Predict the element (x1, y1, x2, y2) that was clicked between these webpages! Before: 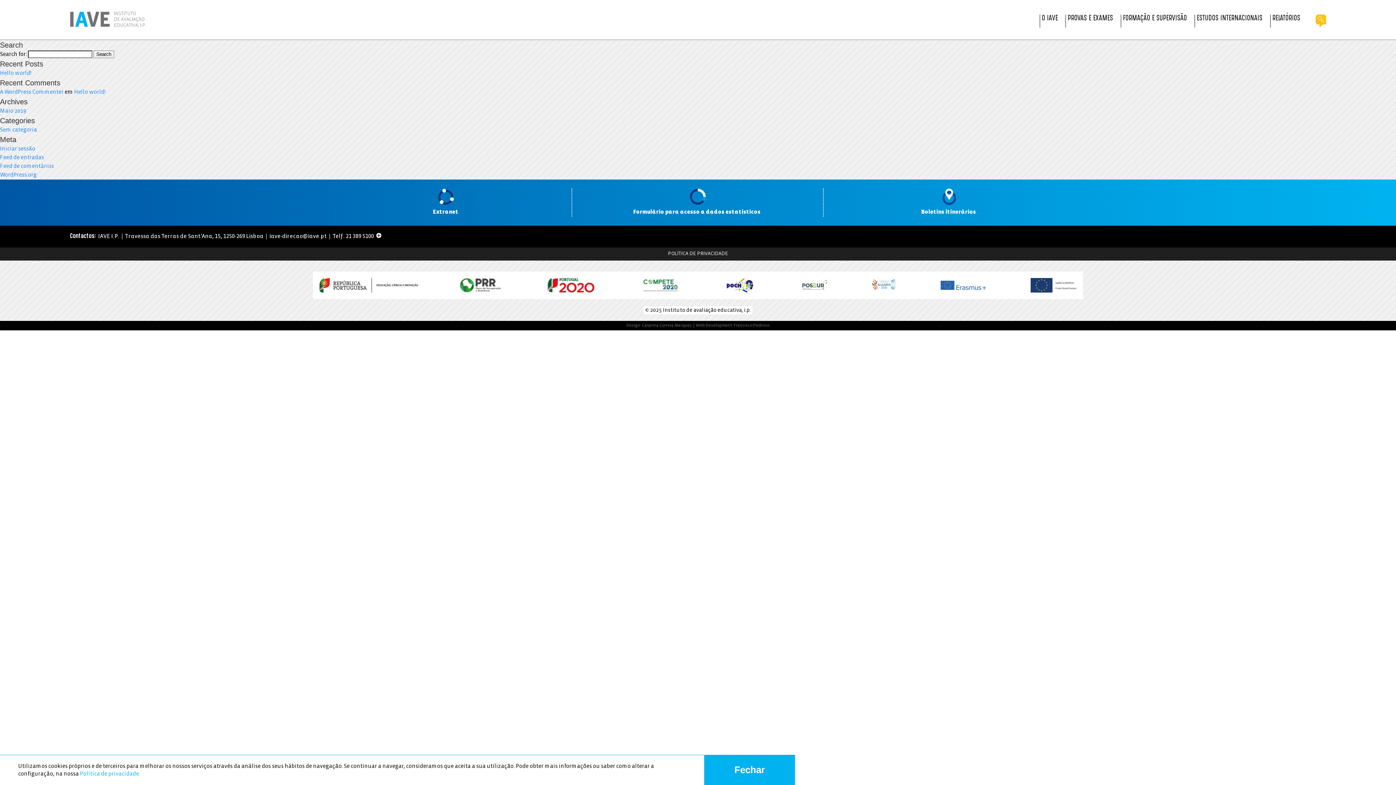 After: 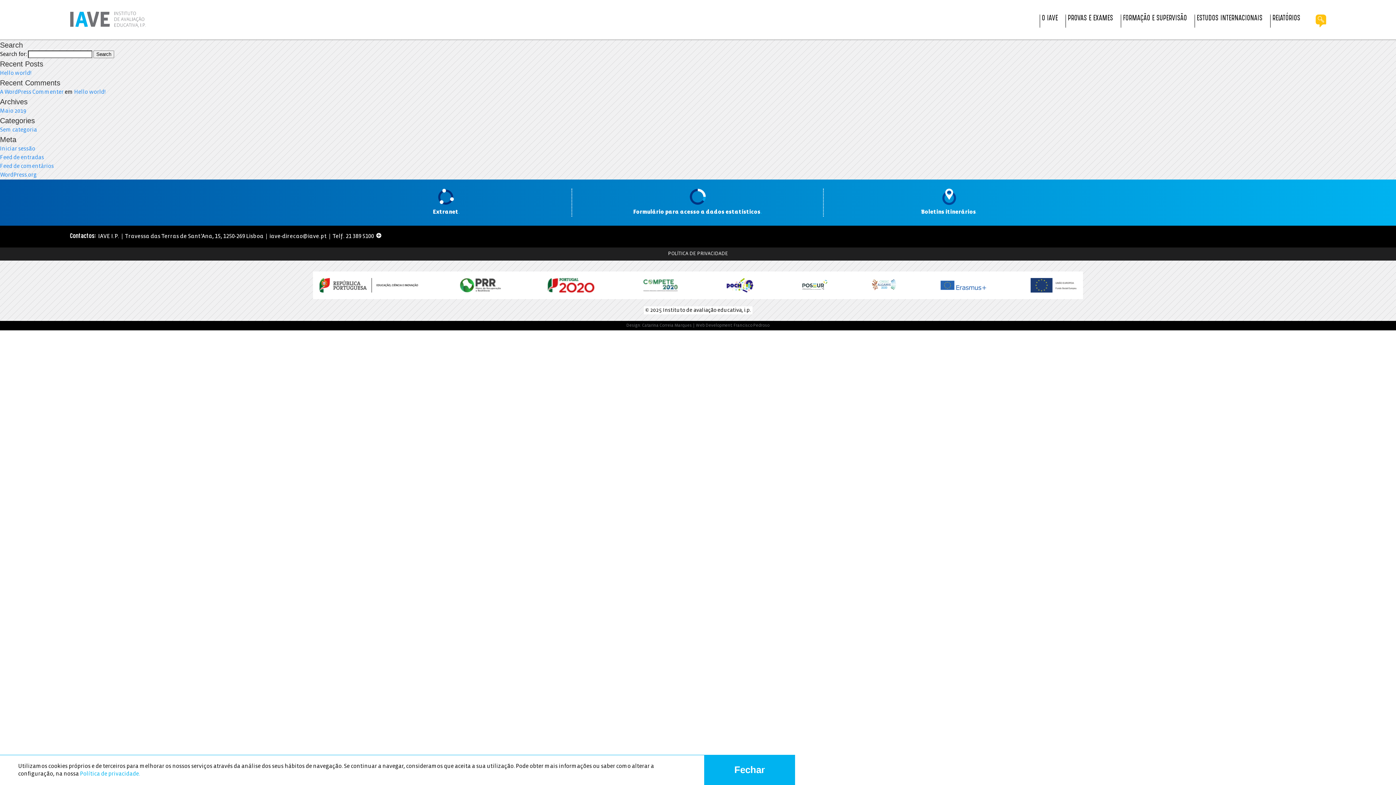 Action: bbox: (795, 278, 830, 292)